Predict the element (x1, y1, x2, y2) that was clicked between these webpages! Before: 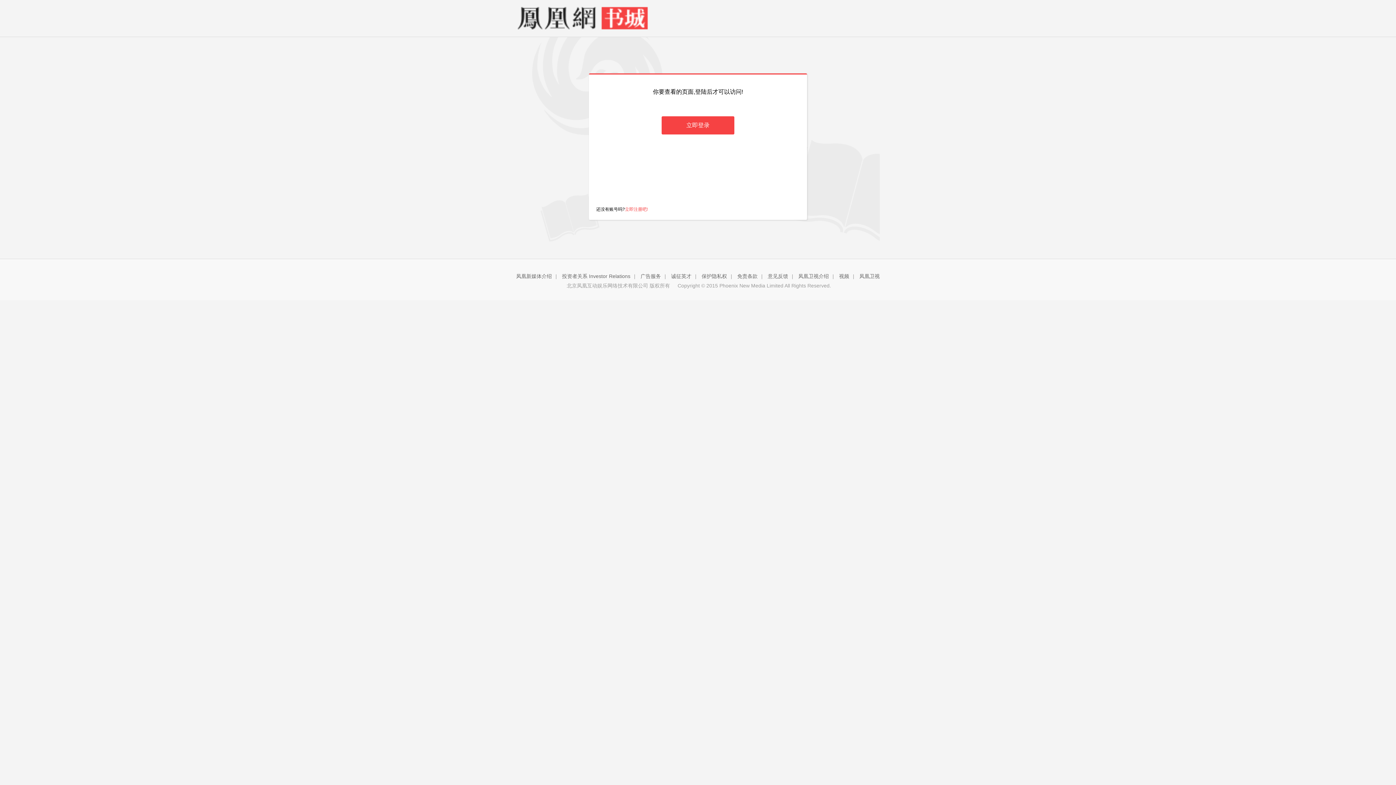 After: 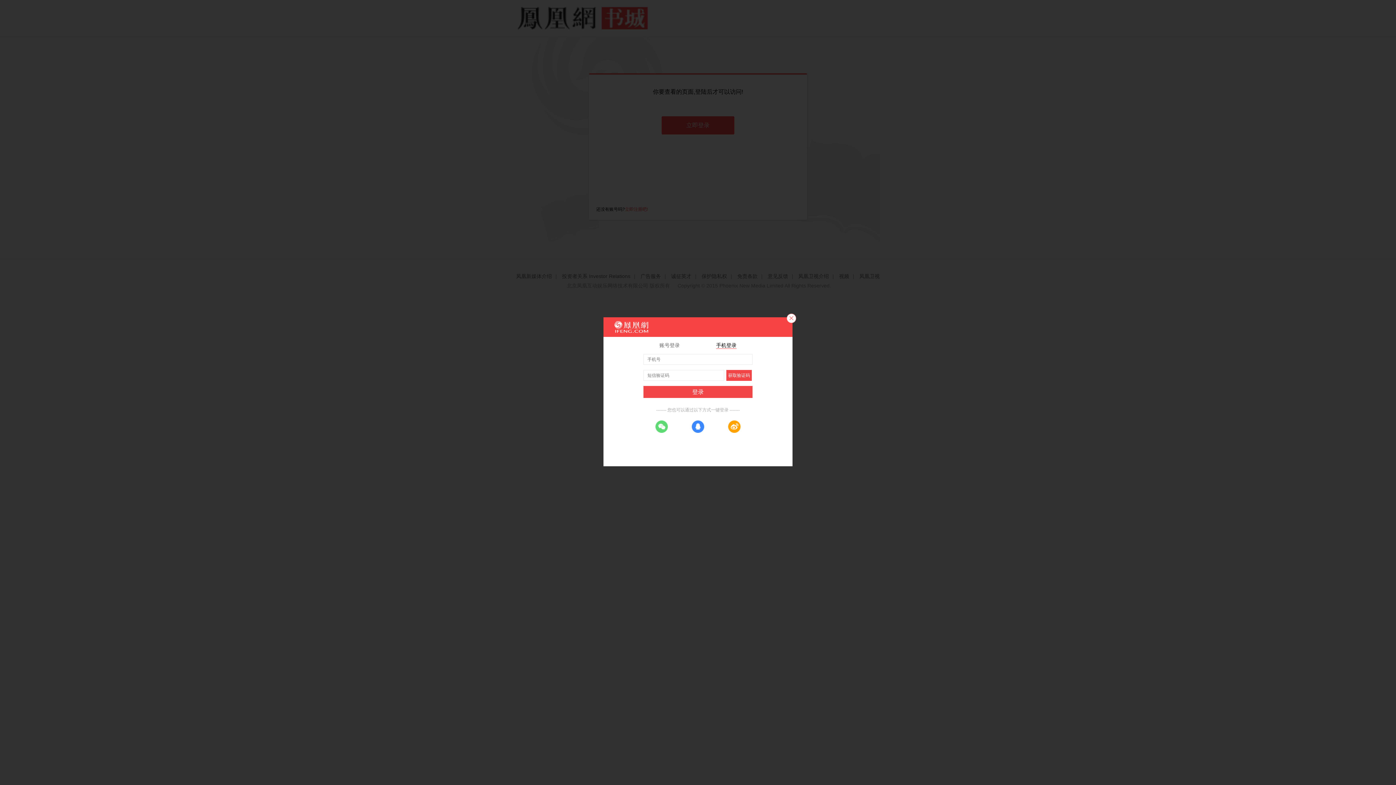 Action: bbox: (661, 116, 734, 134) label: 立即登录